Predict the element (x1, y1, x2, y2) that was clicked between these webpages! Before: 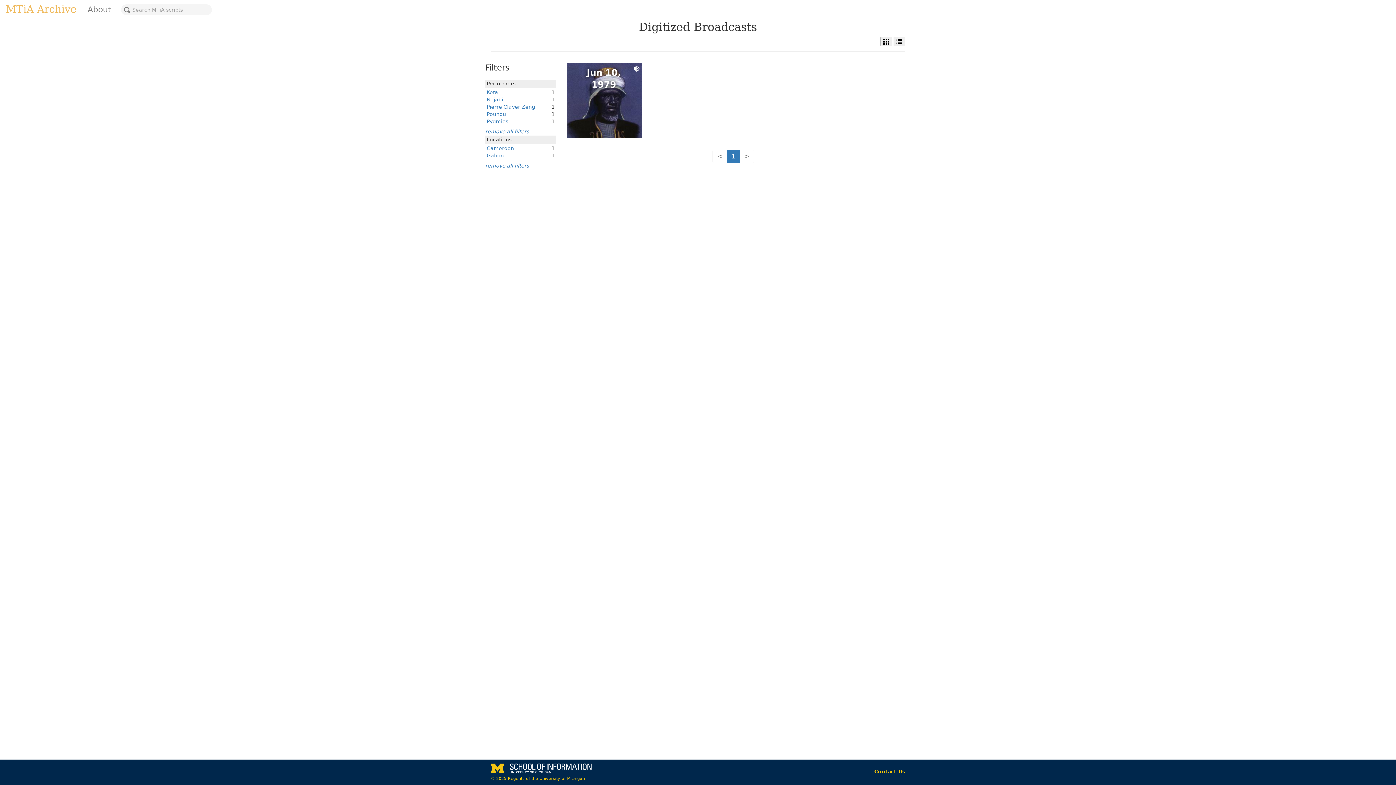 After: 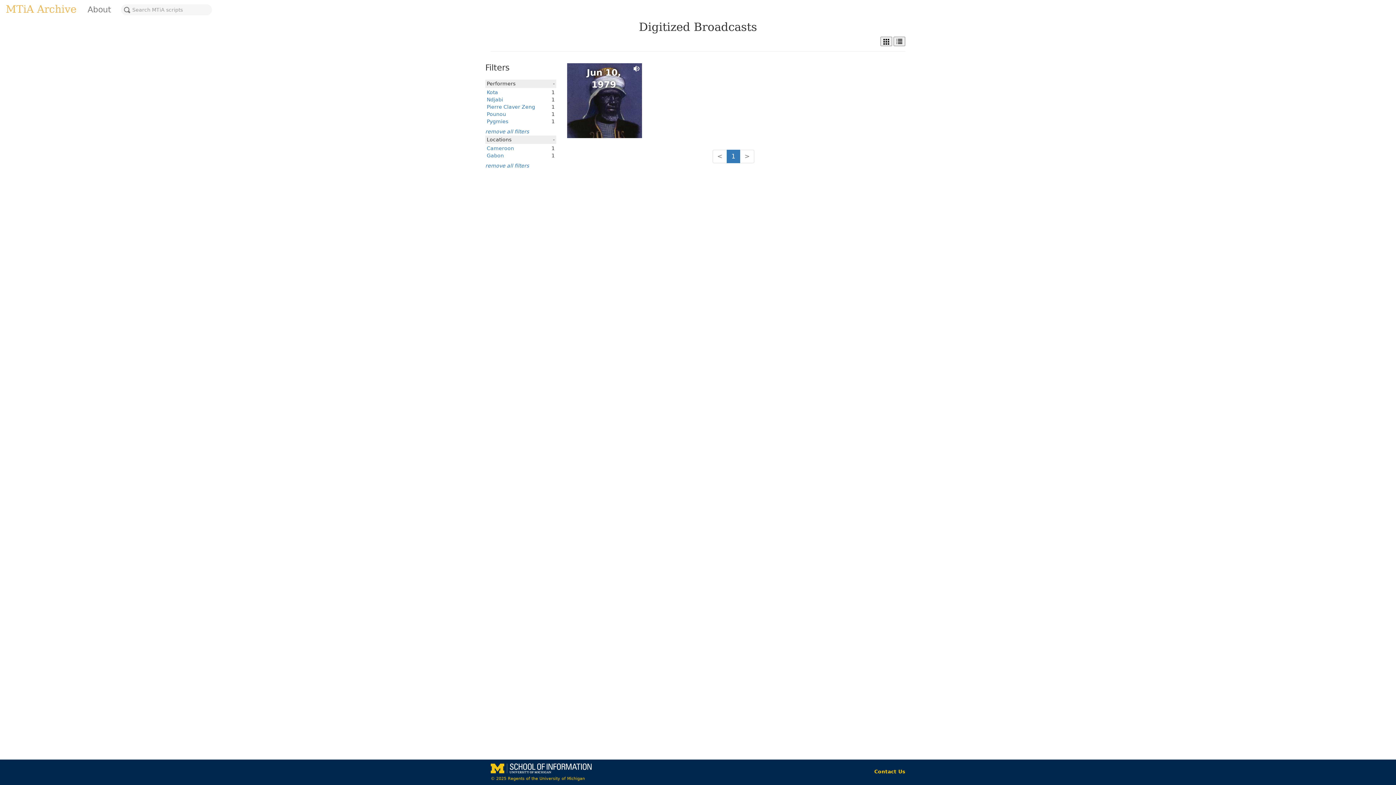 Action: label: Ndjabi bbox: (486, 96, 503, 102)